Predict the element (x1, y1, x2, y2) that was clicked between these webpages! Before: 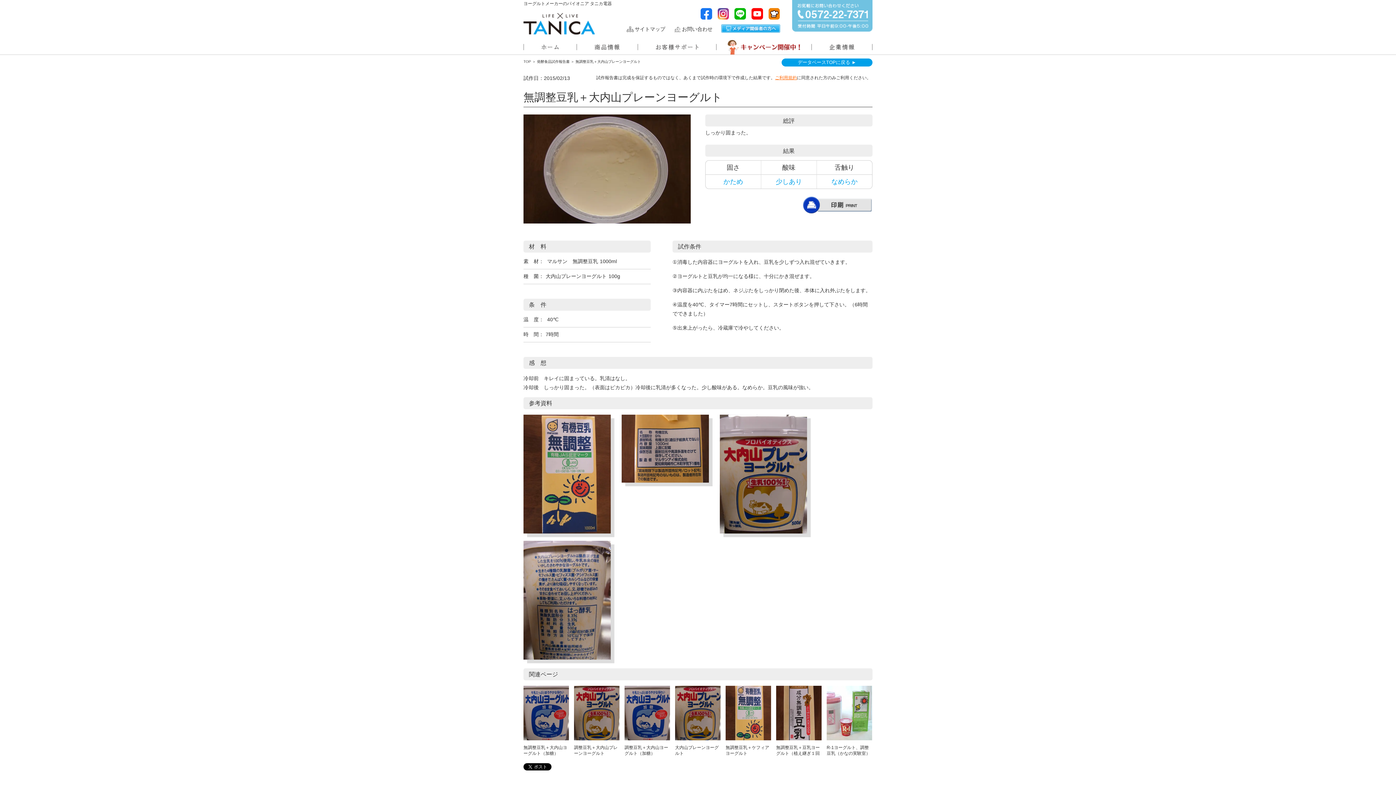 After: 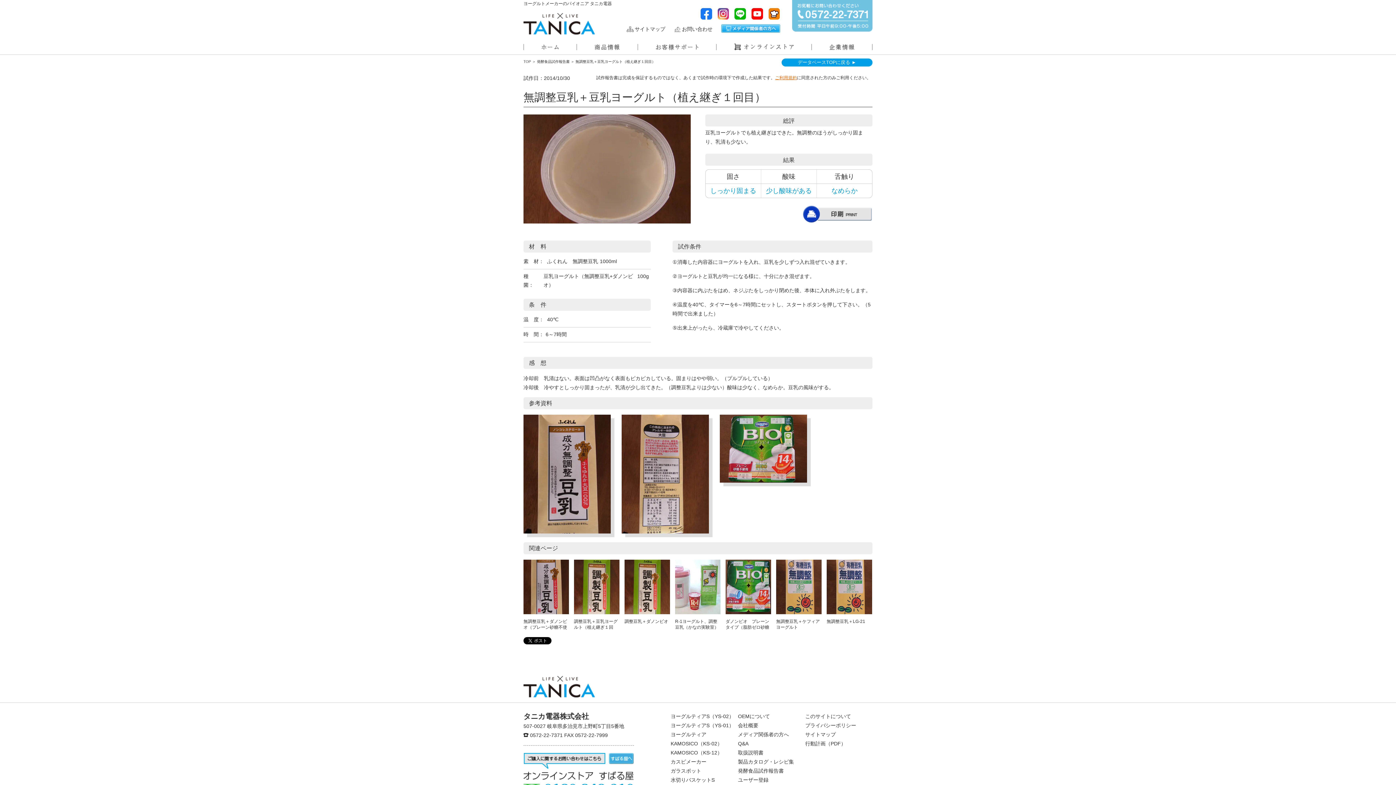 Action: bbox: (776, 686, 821, 766) label: 無調整豆乳＋豆乳ヨーグルト（植え継ぎ１回目）